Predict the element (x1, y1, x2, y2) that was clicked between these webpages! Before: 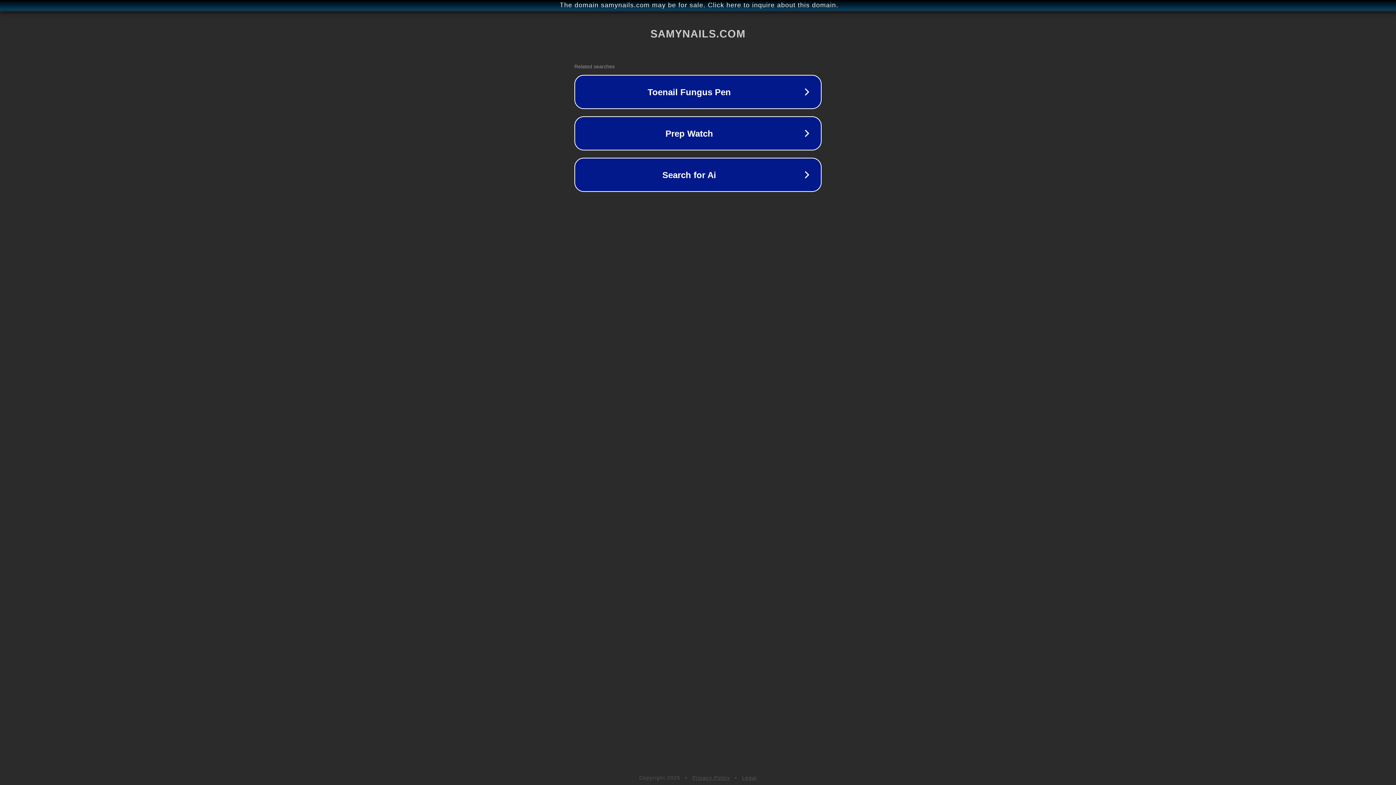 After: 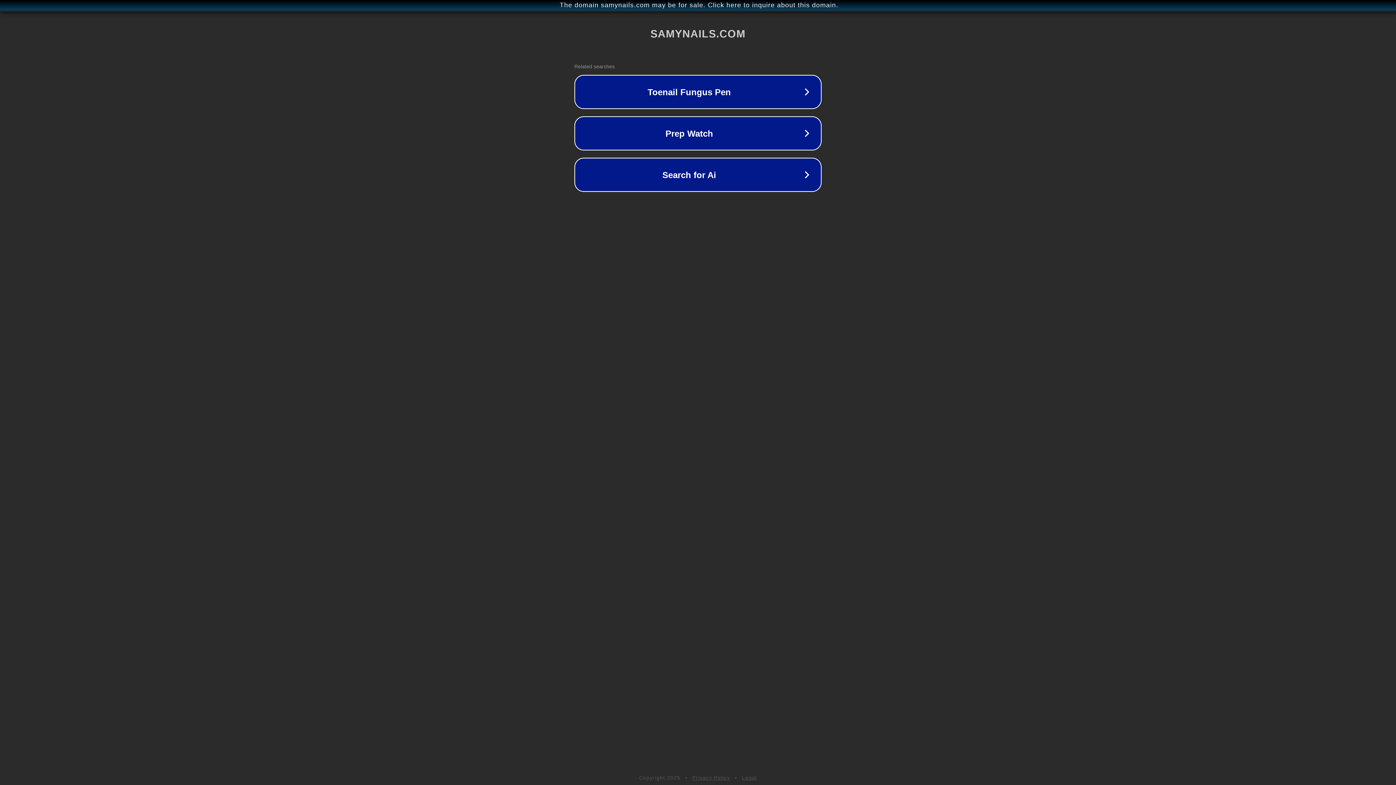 Action: bbox: (742, 775, 757, 781) label: Legal